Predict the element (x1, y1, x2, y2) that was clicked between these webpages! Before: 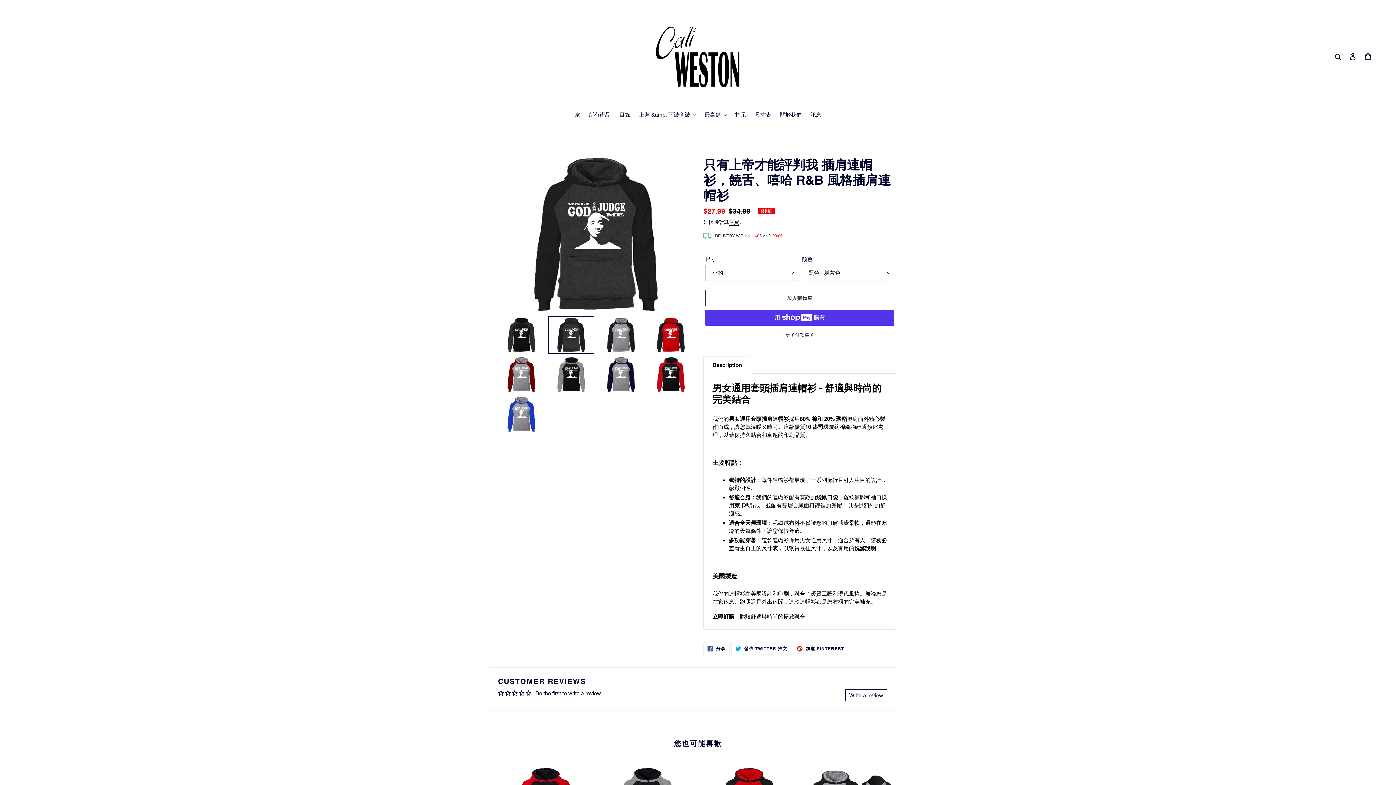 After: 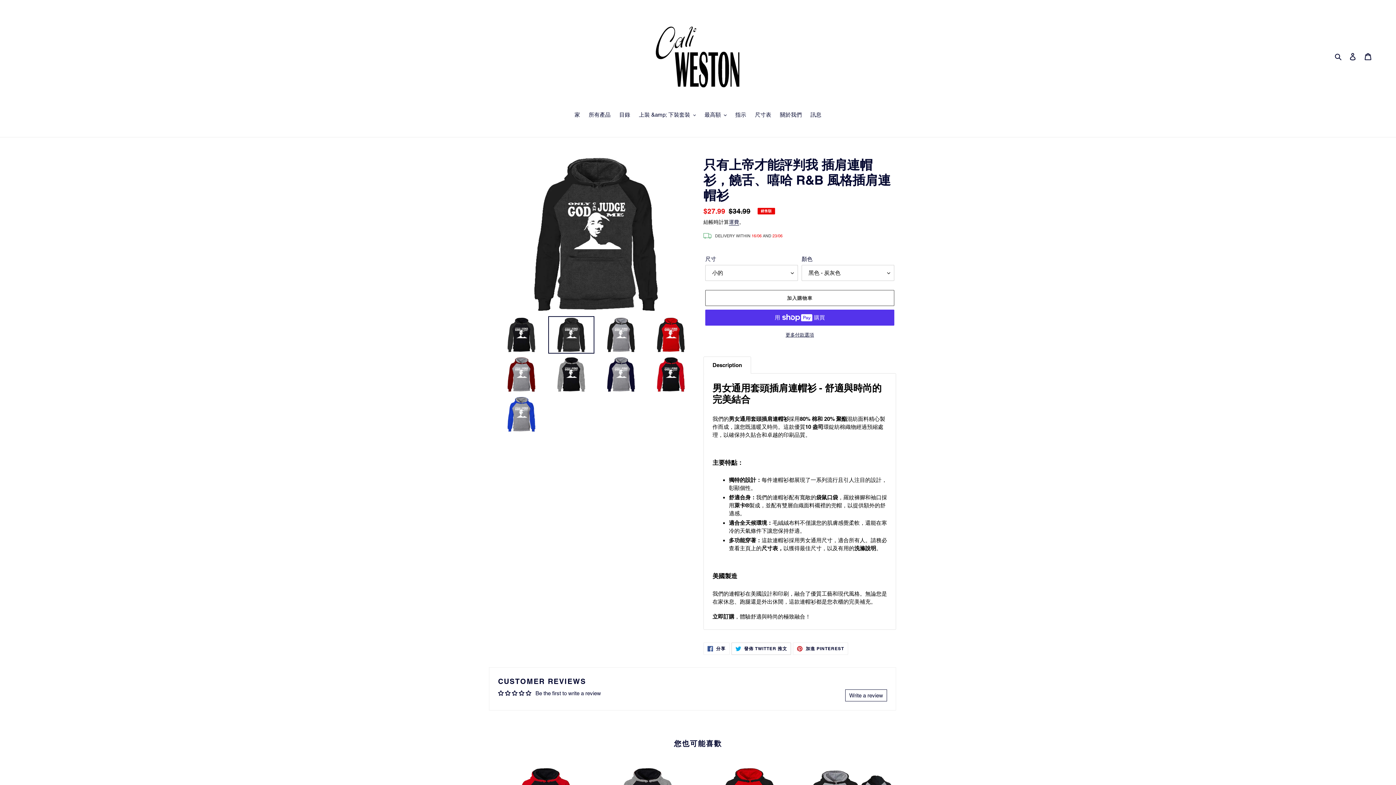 Action: bbox: (731, 643, 791, 655) label:  發佈 TWITTER 推文
在 TWITTER 上發佈推文